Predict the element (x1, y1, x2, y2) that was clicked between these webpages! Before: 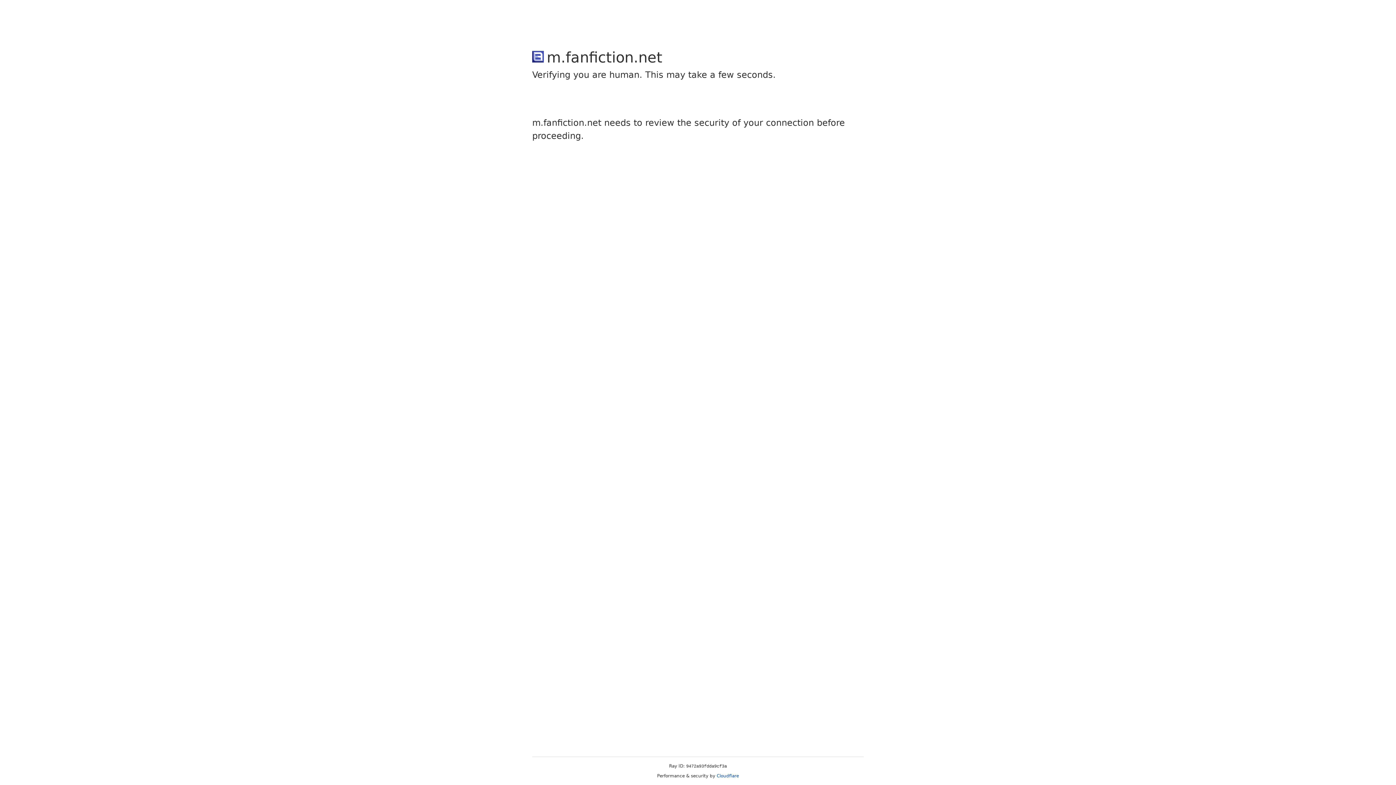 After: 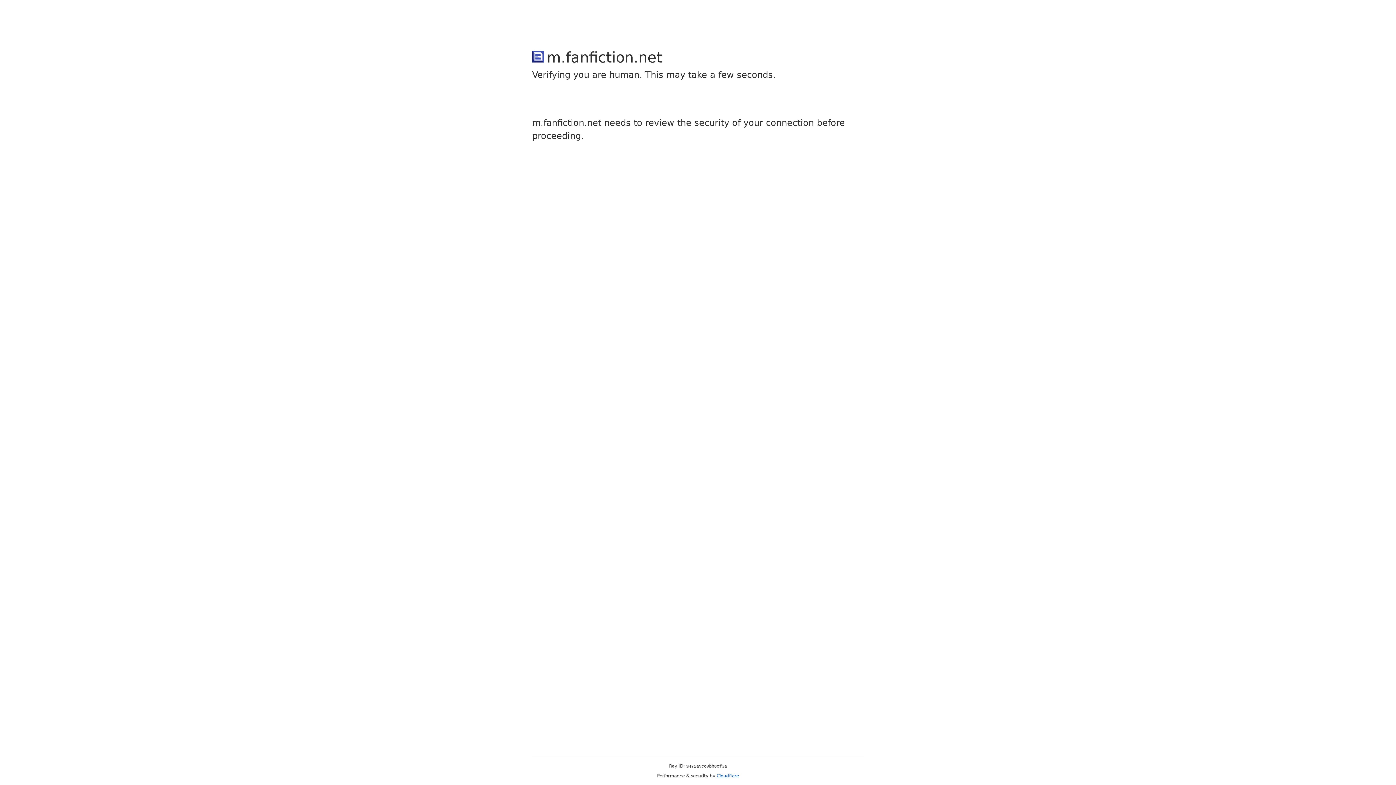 Action: label: Cloudflare bbox: (716, 773, 739, 778)